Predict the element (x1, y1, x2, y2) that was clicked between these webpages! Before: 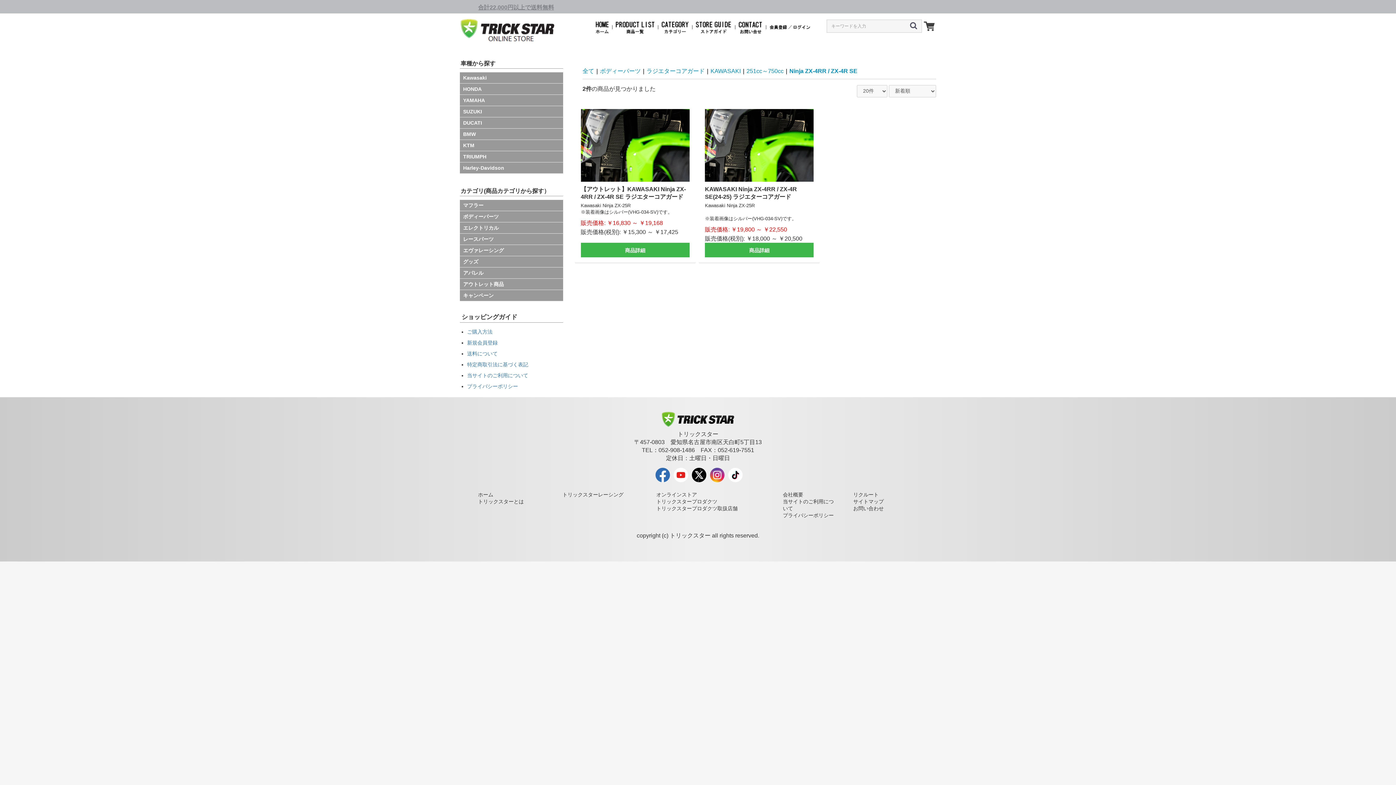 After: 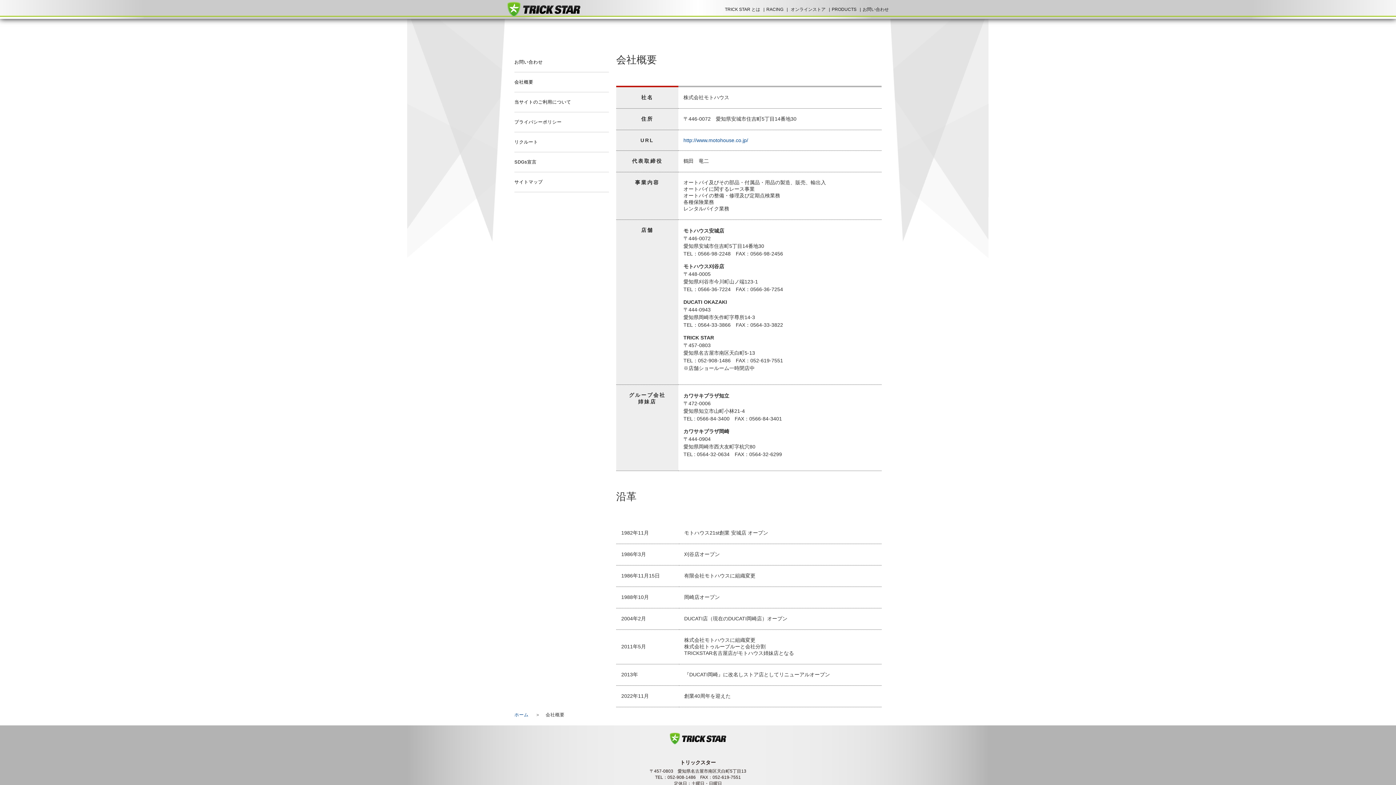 Action: label: 会社概要 bbox: (783, 491, 803, 497)